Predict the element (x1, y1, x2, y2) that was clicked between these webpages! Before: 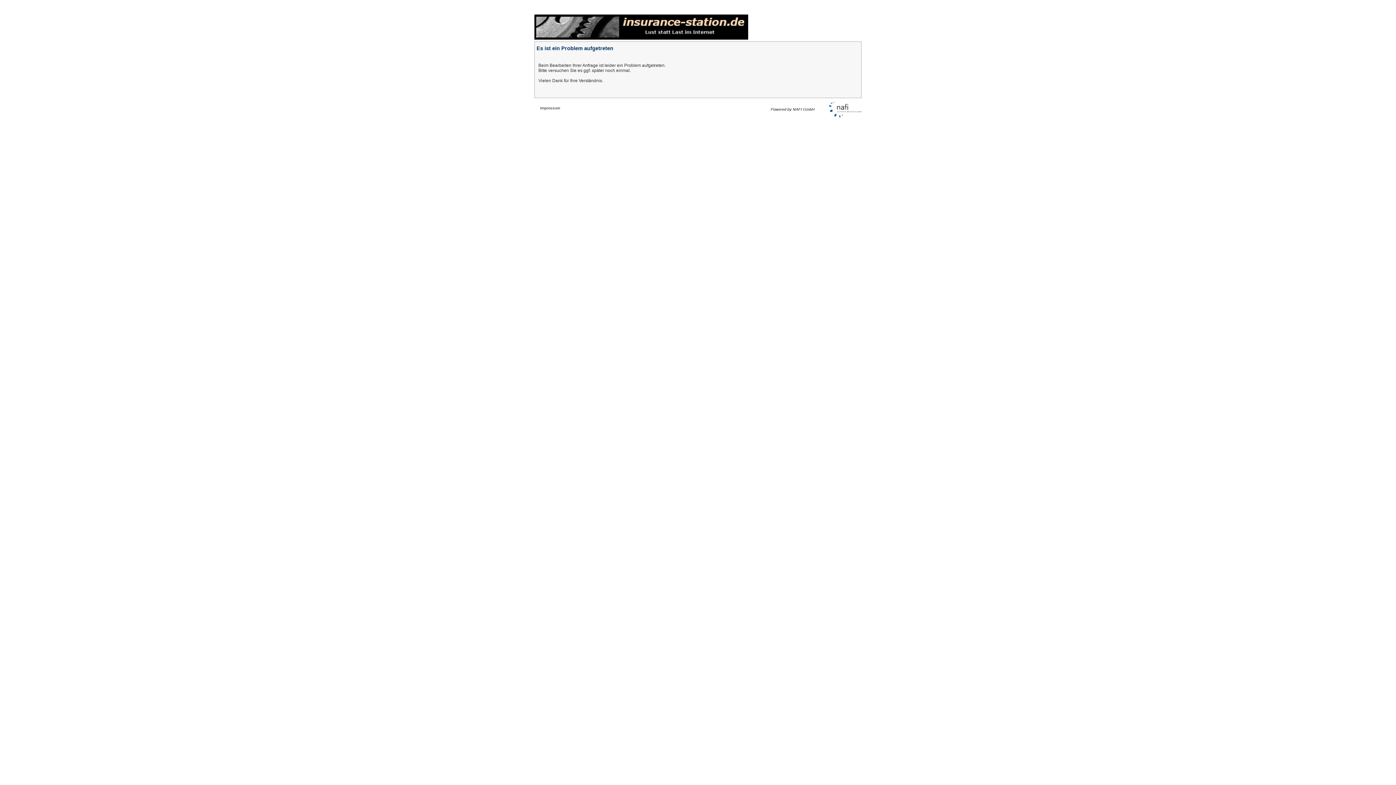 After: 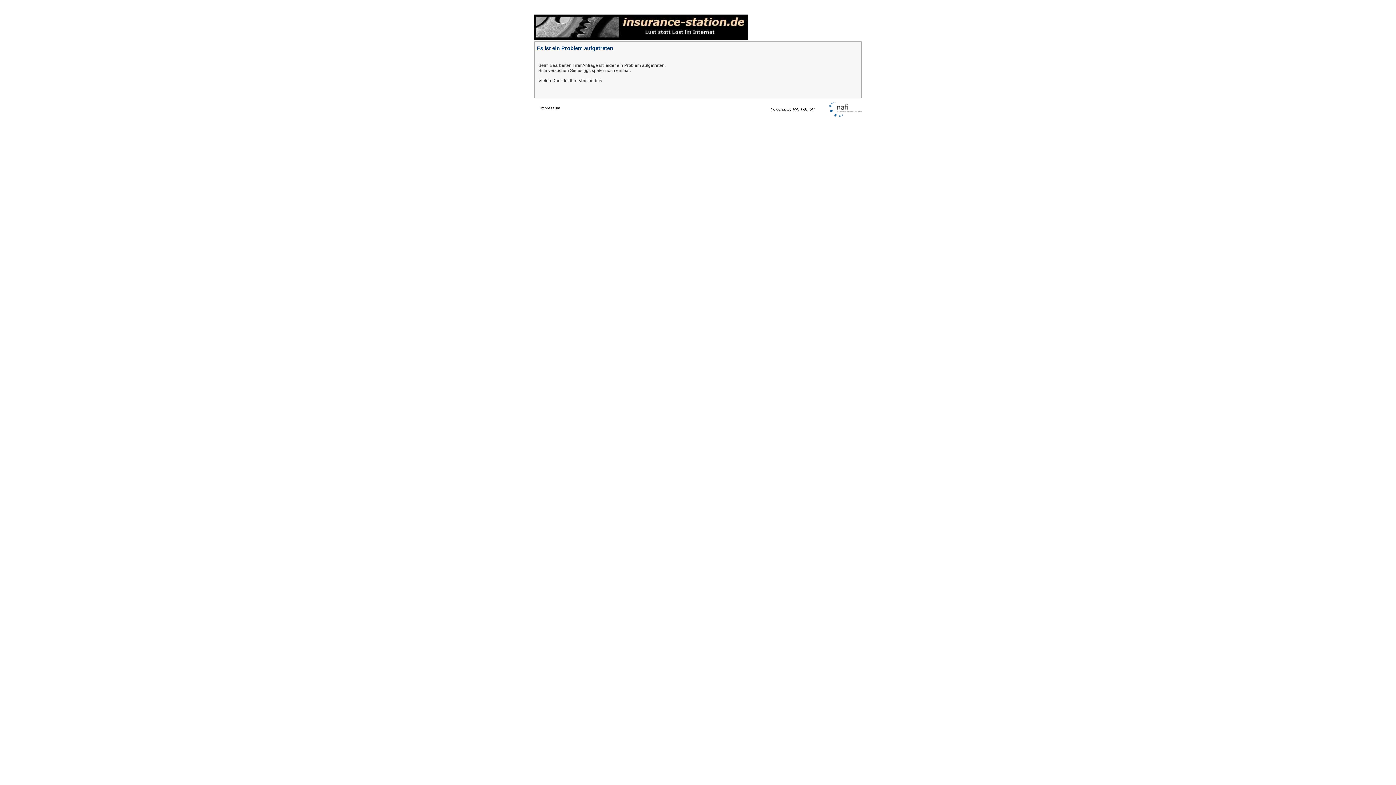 Action: bbox: (816, 107, 861, 111)